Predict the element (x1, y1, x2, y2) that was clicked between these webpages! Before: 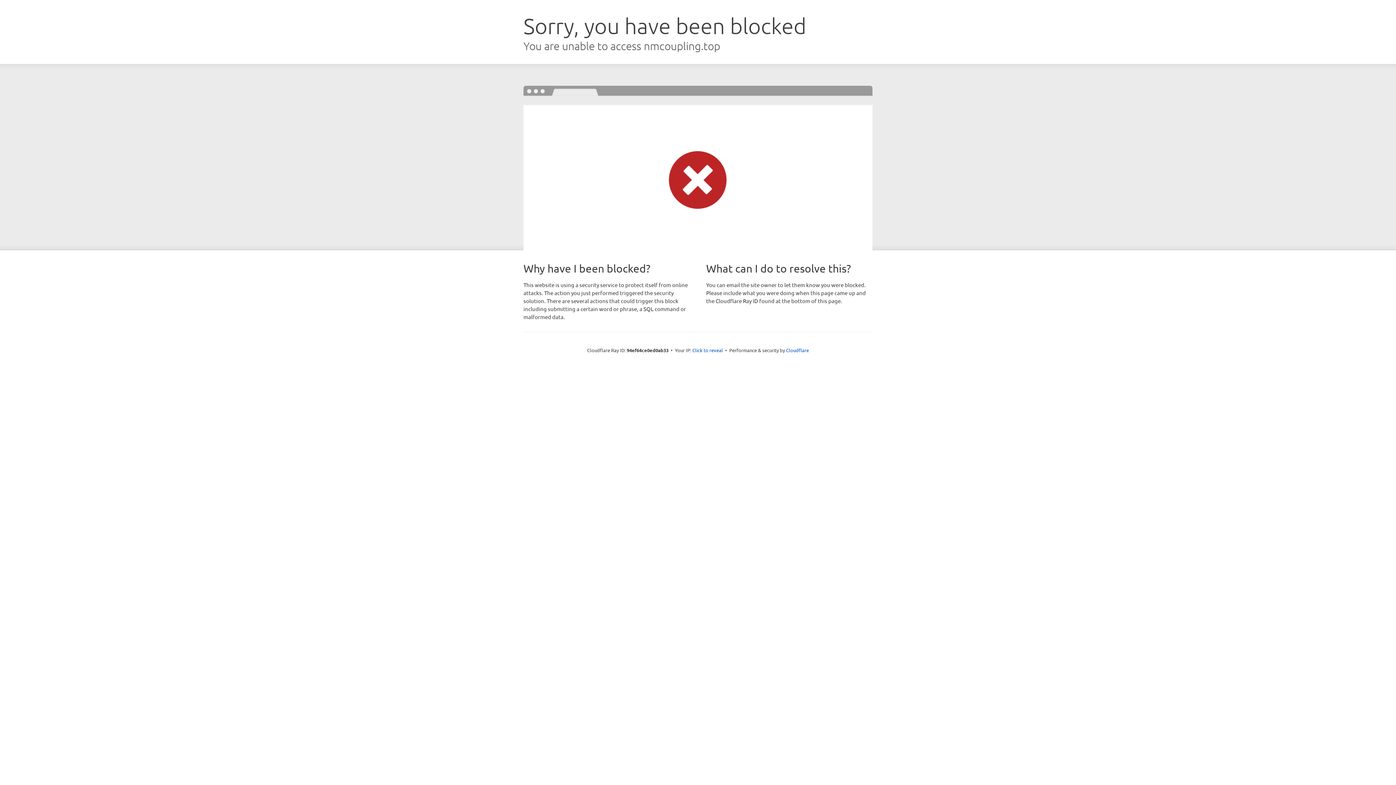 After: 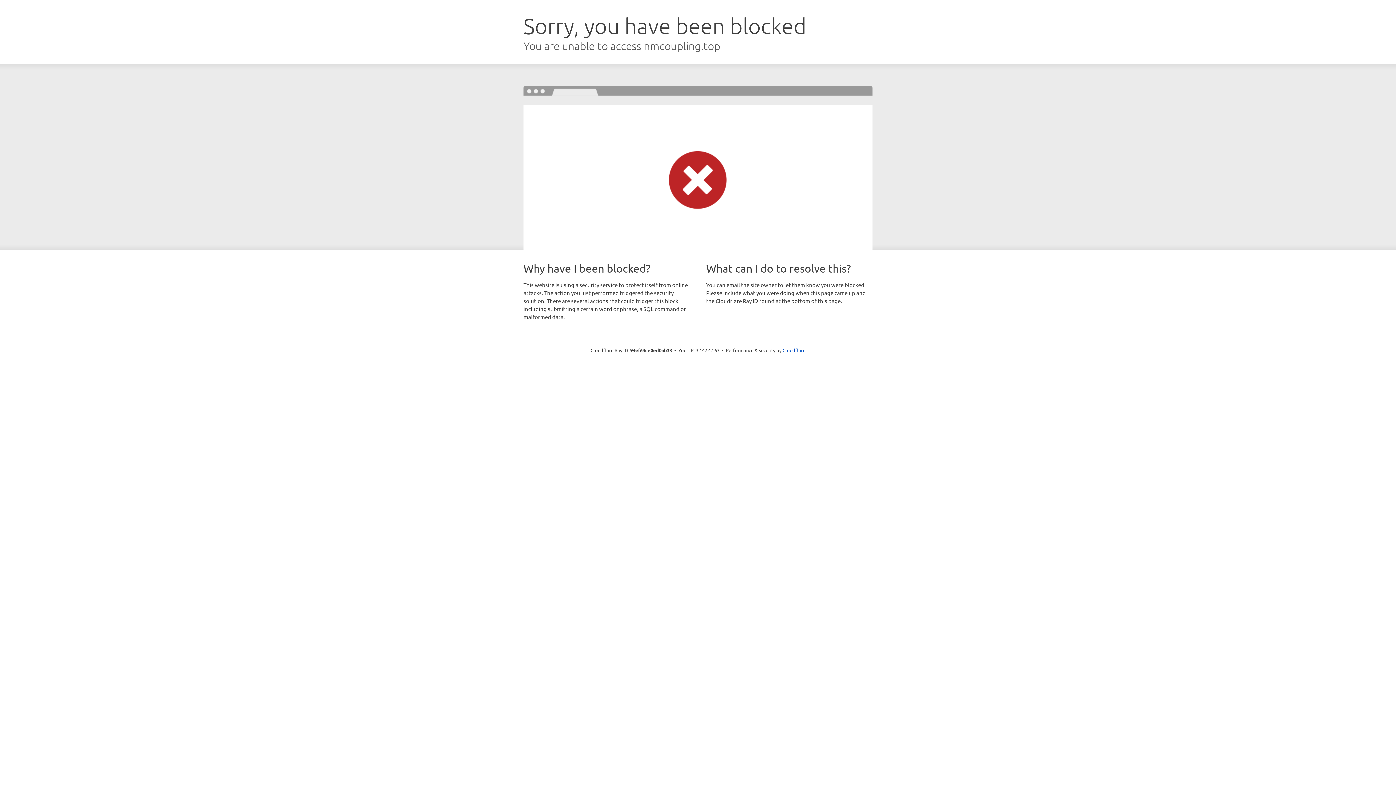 Action: label: Click to reveal bbox: (692, 346, 723, 353)